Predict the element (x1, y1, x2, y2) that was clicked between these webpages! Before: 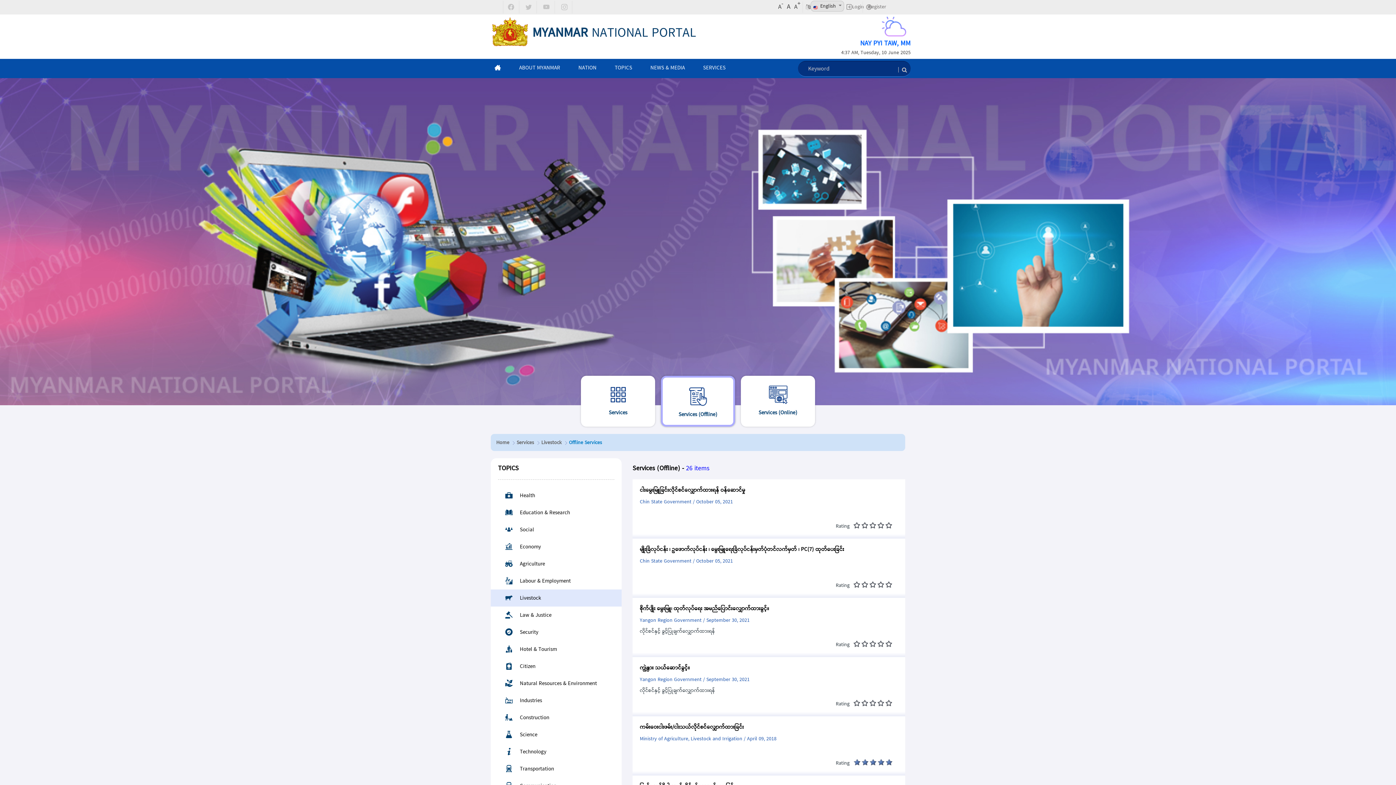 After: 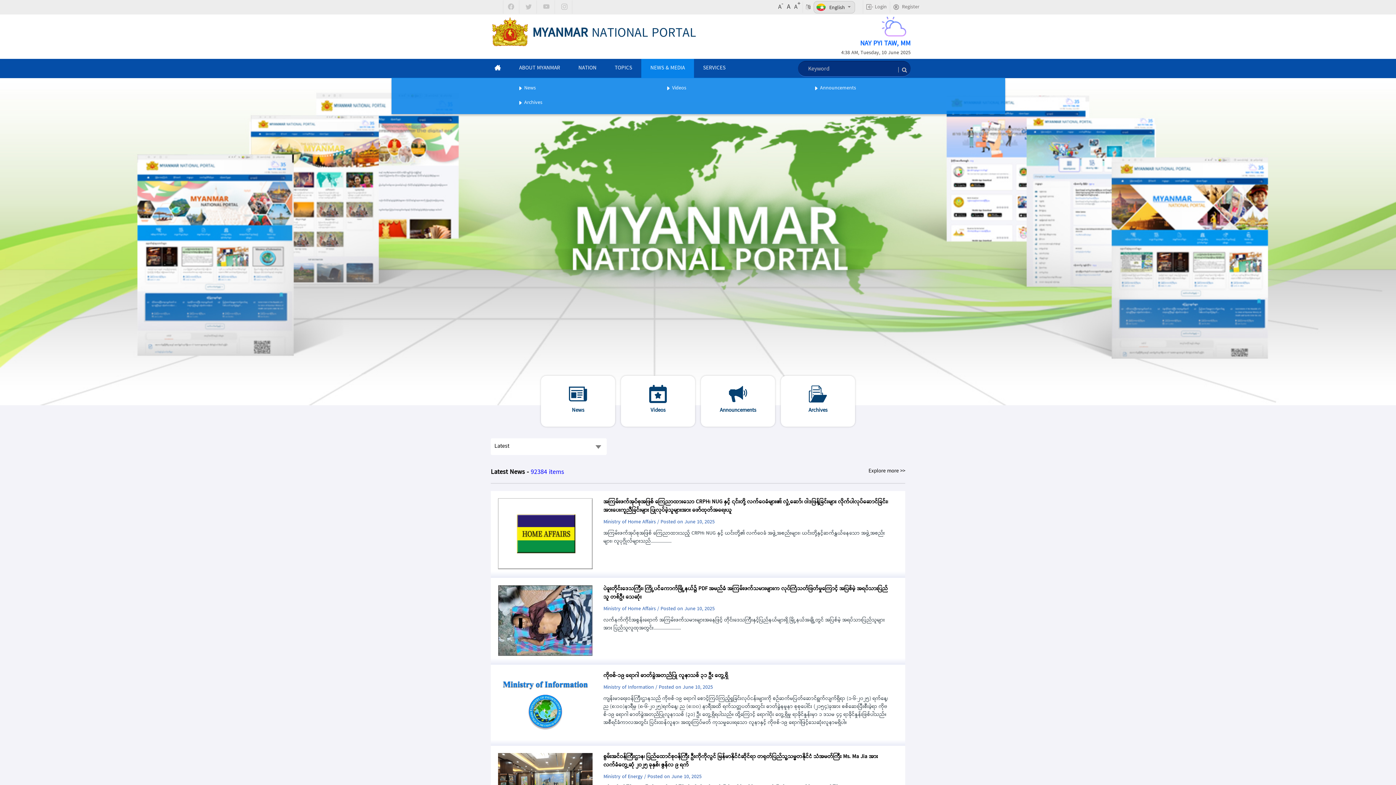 Action: label: NEWS & MEDIA bbox: (650, 59, 685, 78)